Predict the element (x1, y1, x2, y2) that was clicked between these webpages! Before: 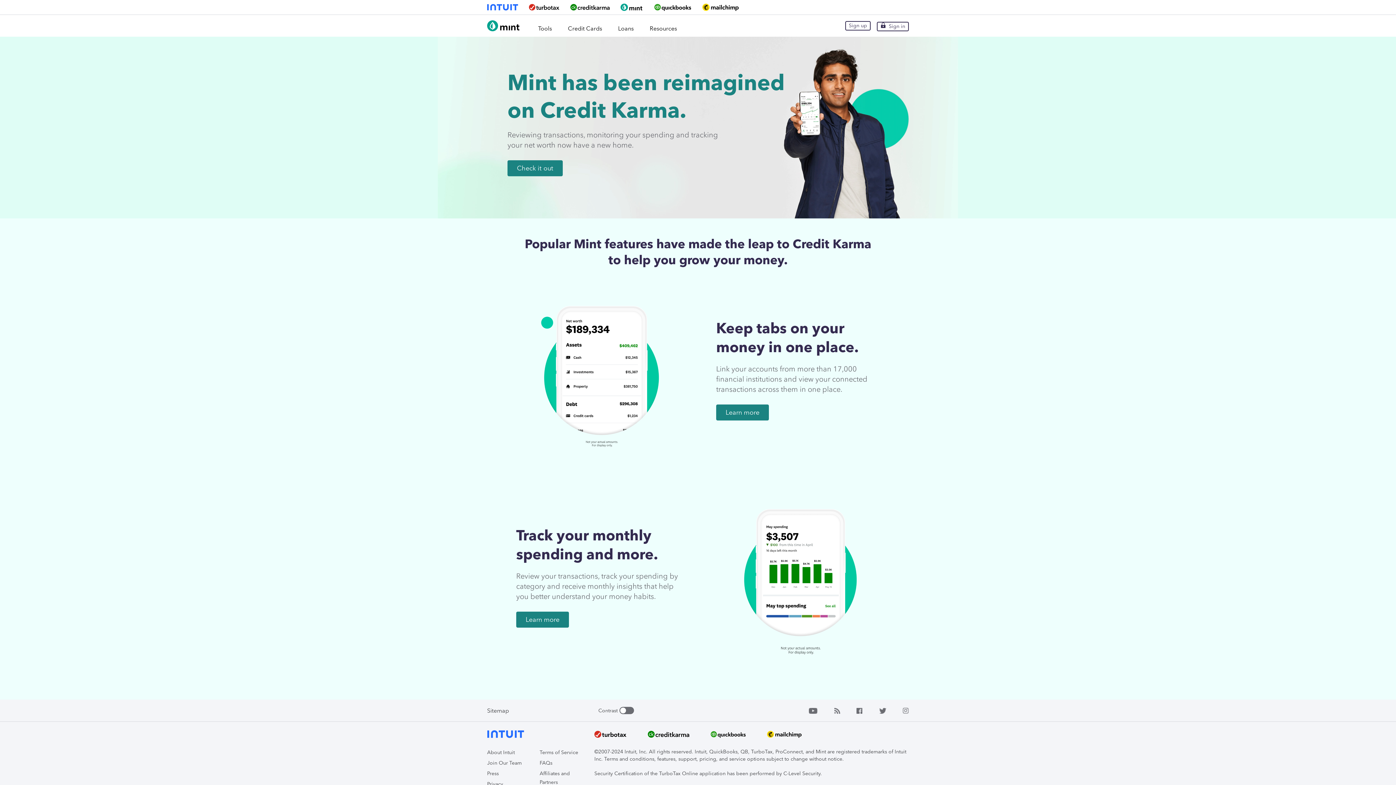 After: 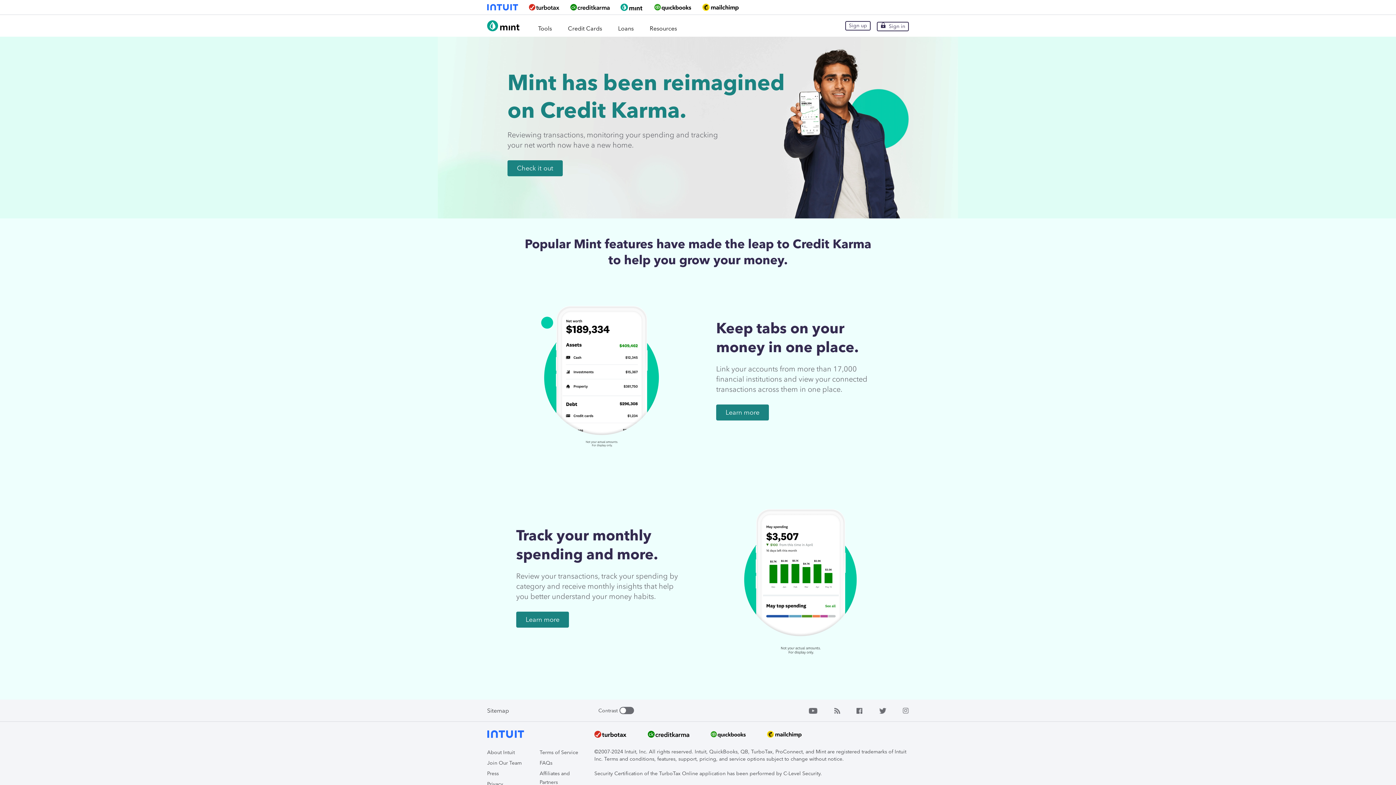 Action: bbox: (767, 729, 801, 741)